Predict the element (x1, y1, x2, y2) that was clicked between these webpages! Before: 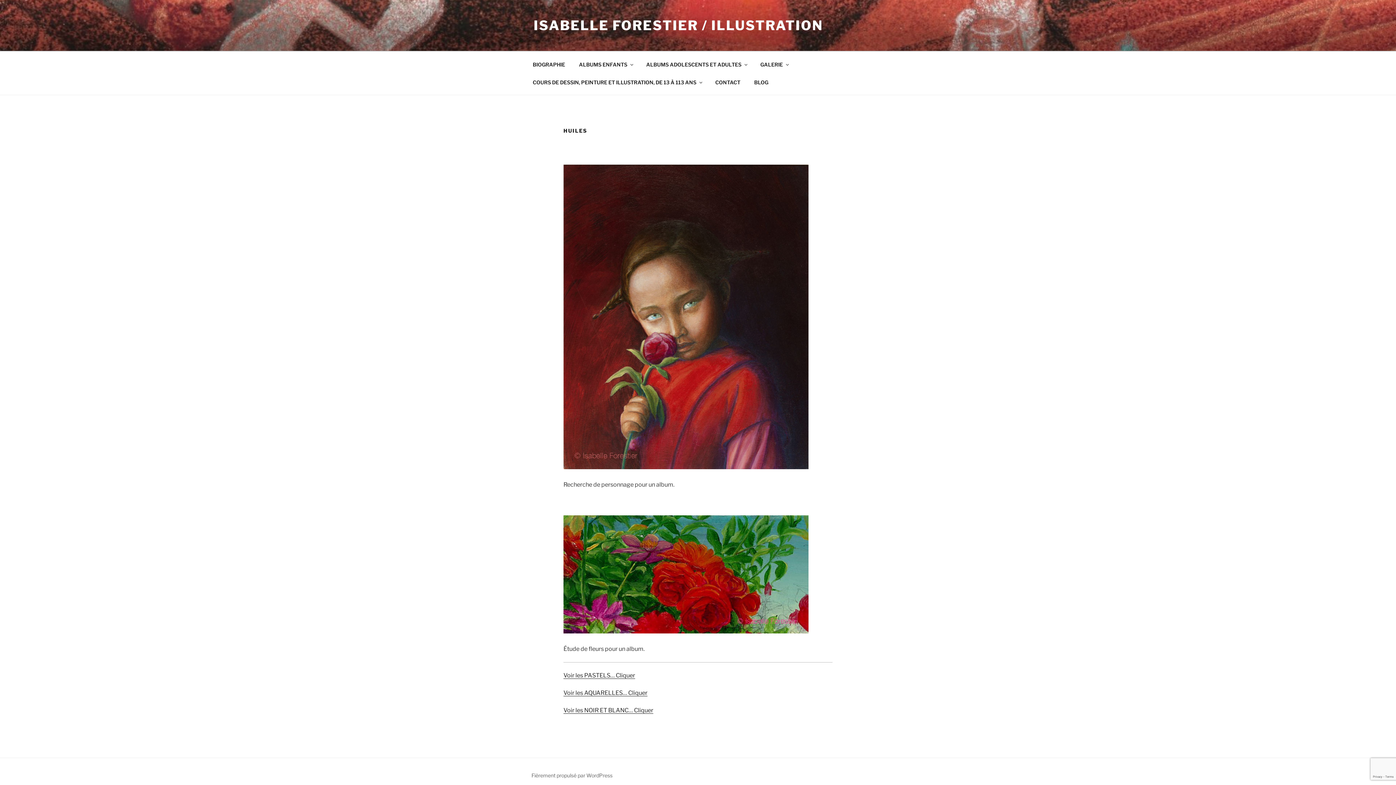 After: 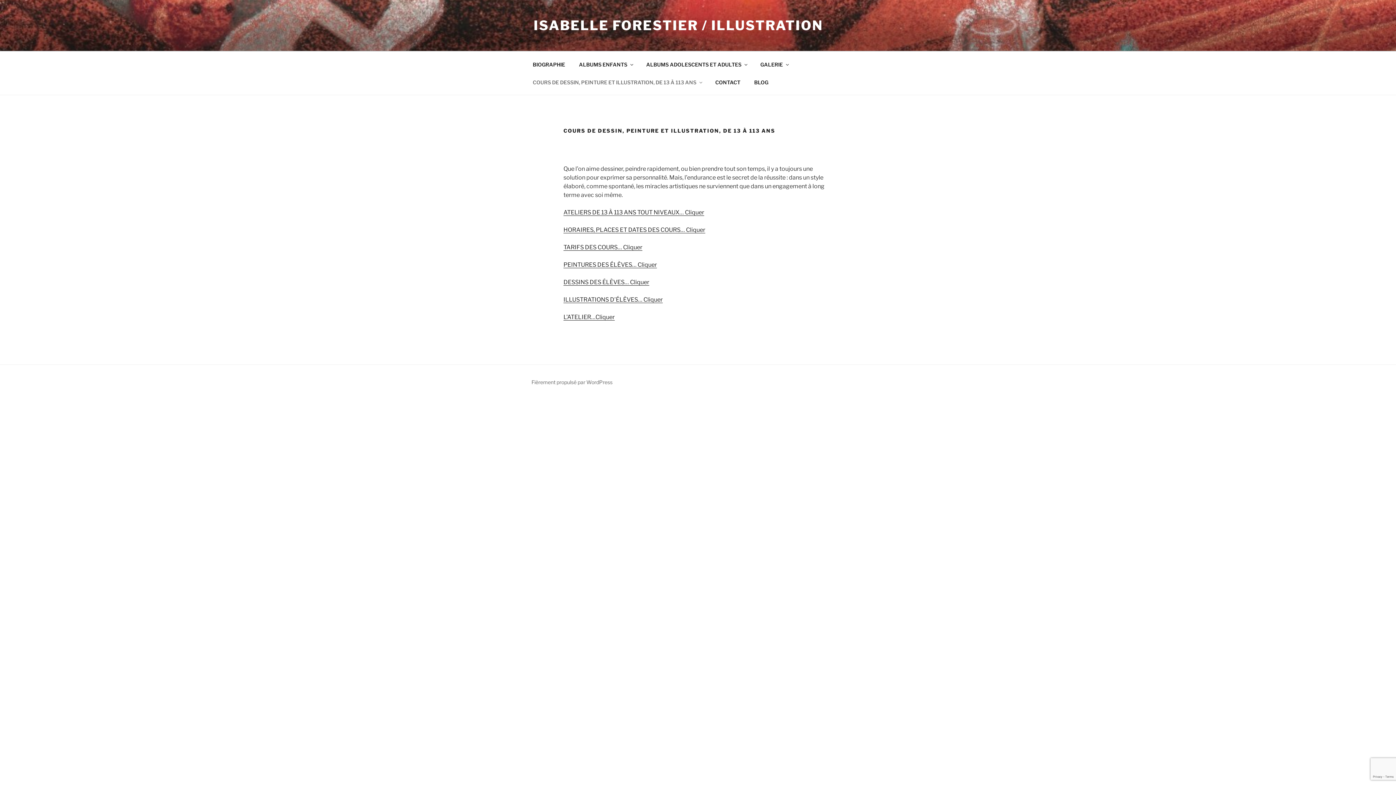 Action: label: COURS DE DESSIN, PEINTURE ET ILLUSTRATION, DE 13 À 113 ANS bbox: (526, 73, 708, 91)